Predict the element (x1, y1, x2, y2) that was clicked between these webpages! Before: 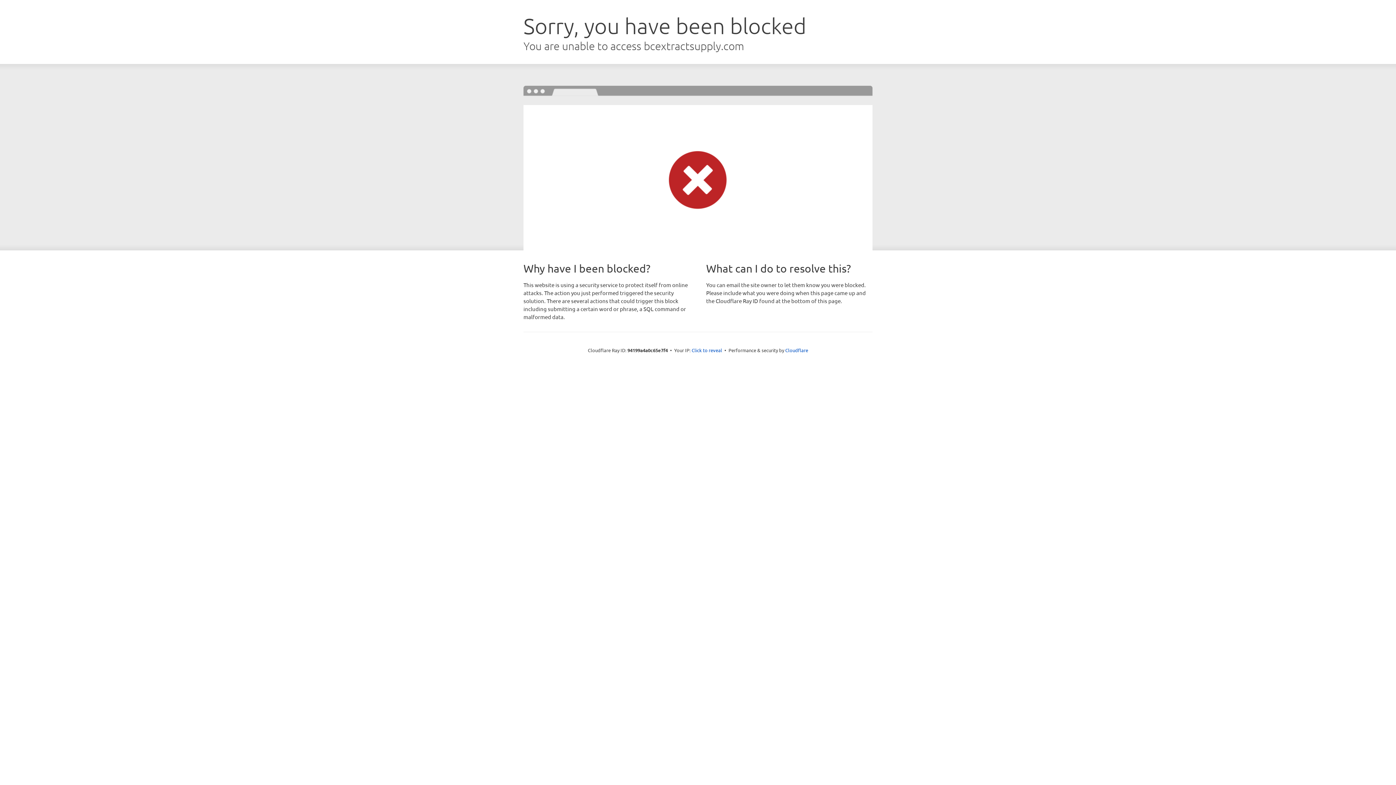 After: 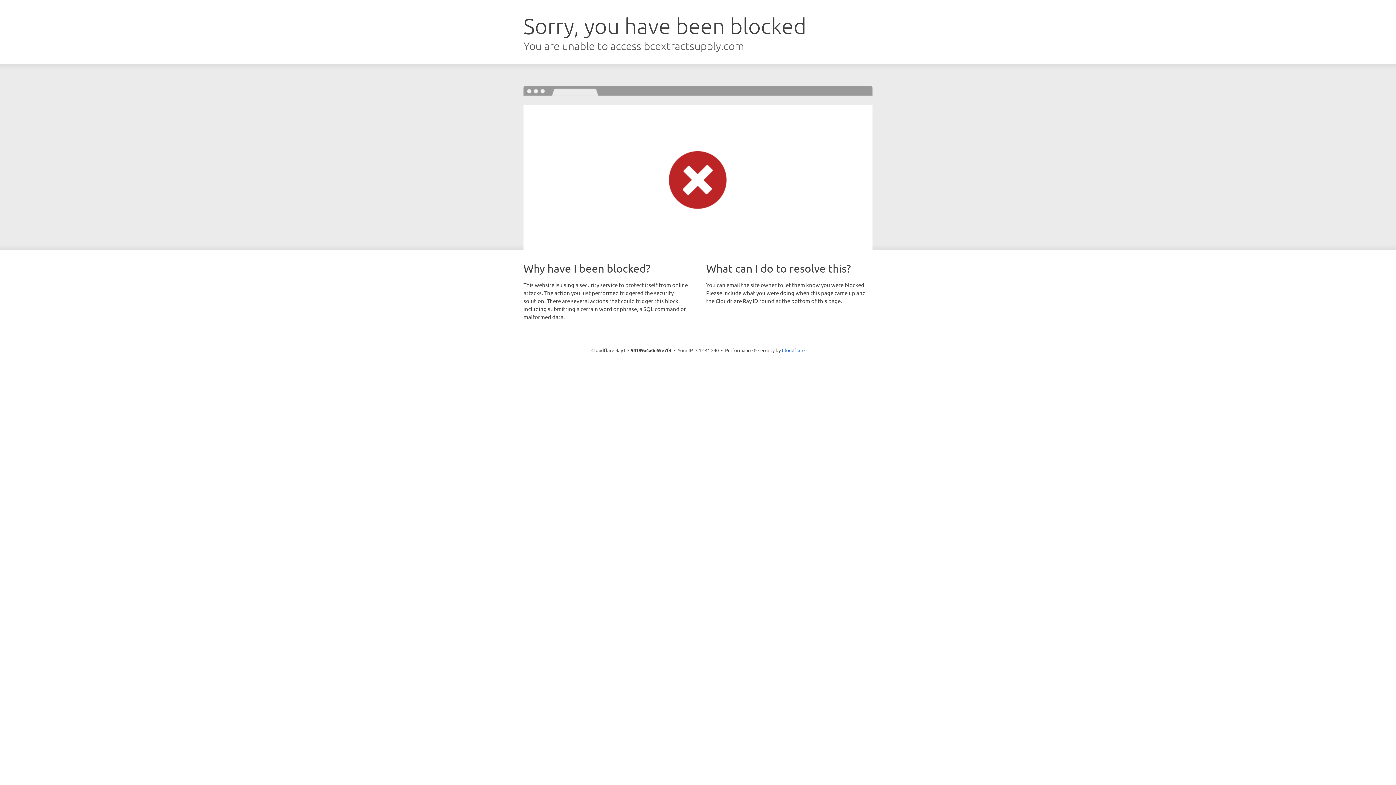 Action: bbox: (691, 346, 722, 353) label: Click to reveal